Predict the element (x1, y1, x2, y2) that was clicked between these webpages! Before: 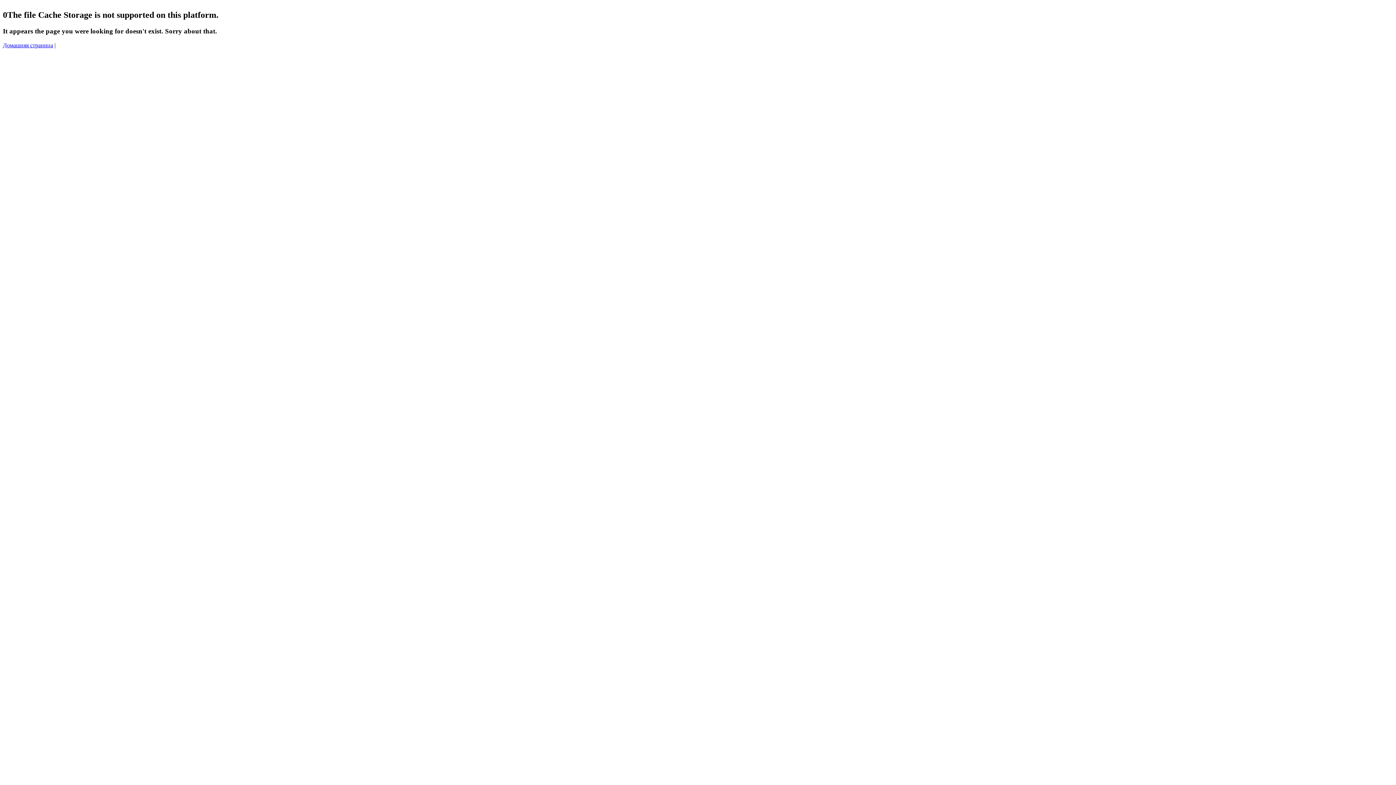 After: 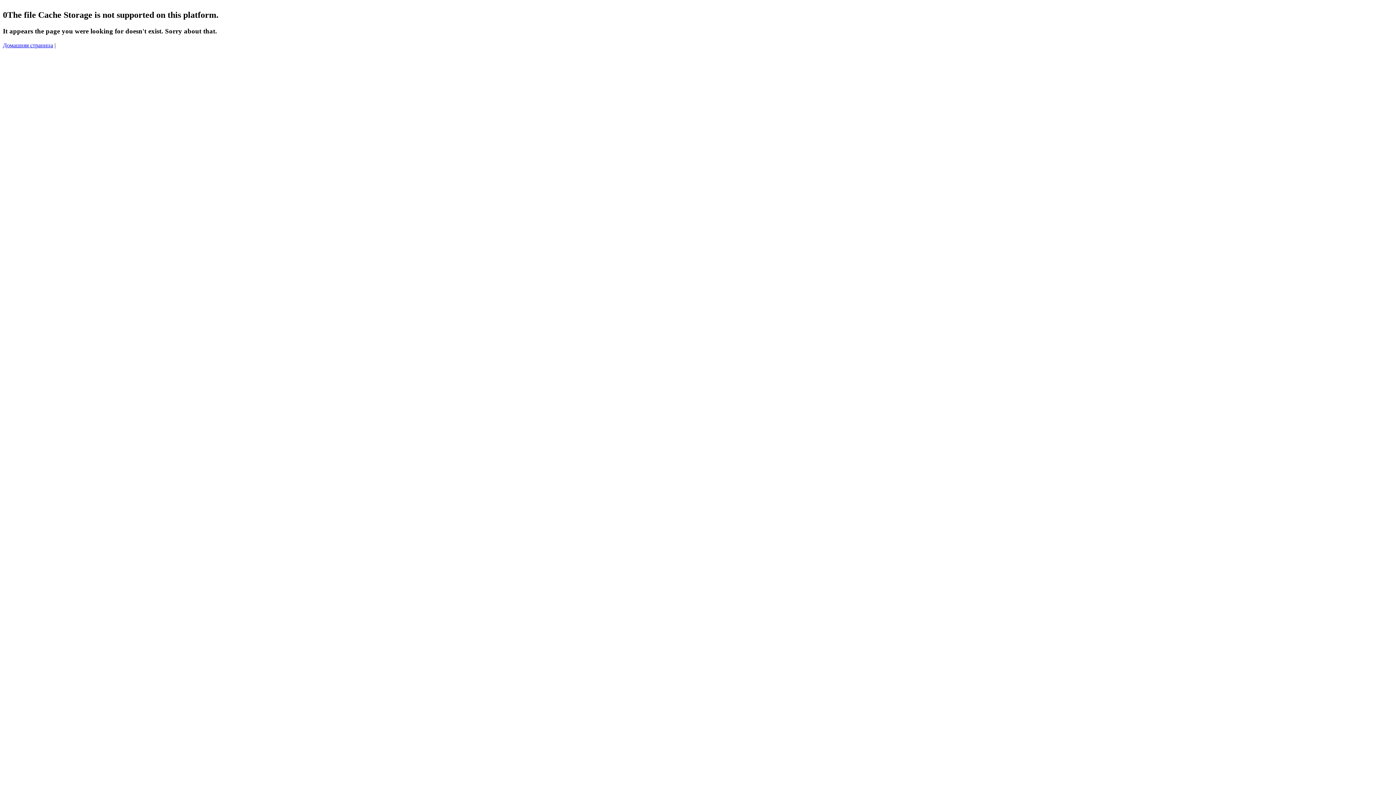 Action: label: Домашняя страница bbox: (2, 42, 53, 48)